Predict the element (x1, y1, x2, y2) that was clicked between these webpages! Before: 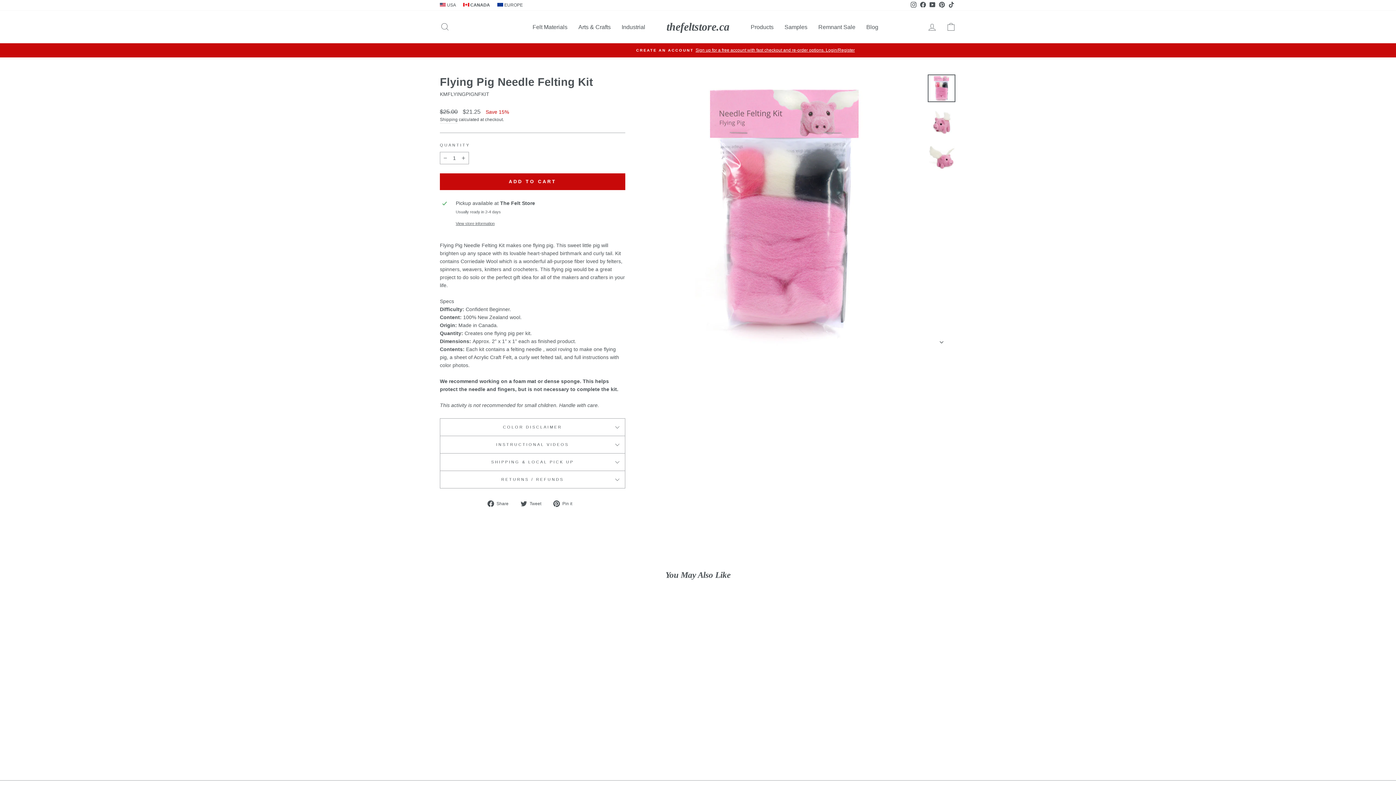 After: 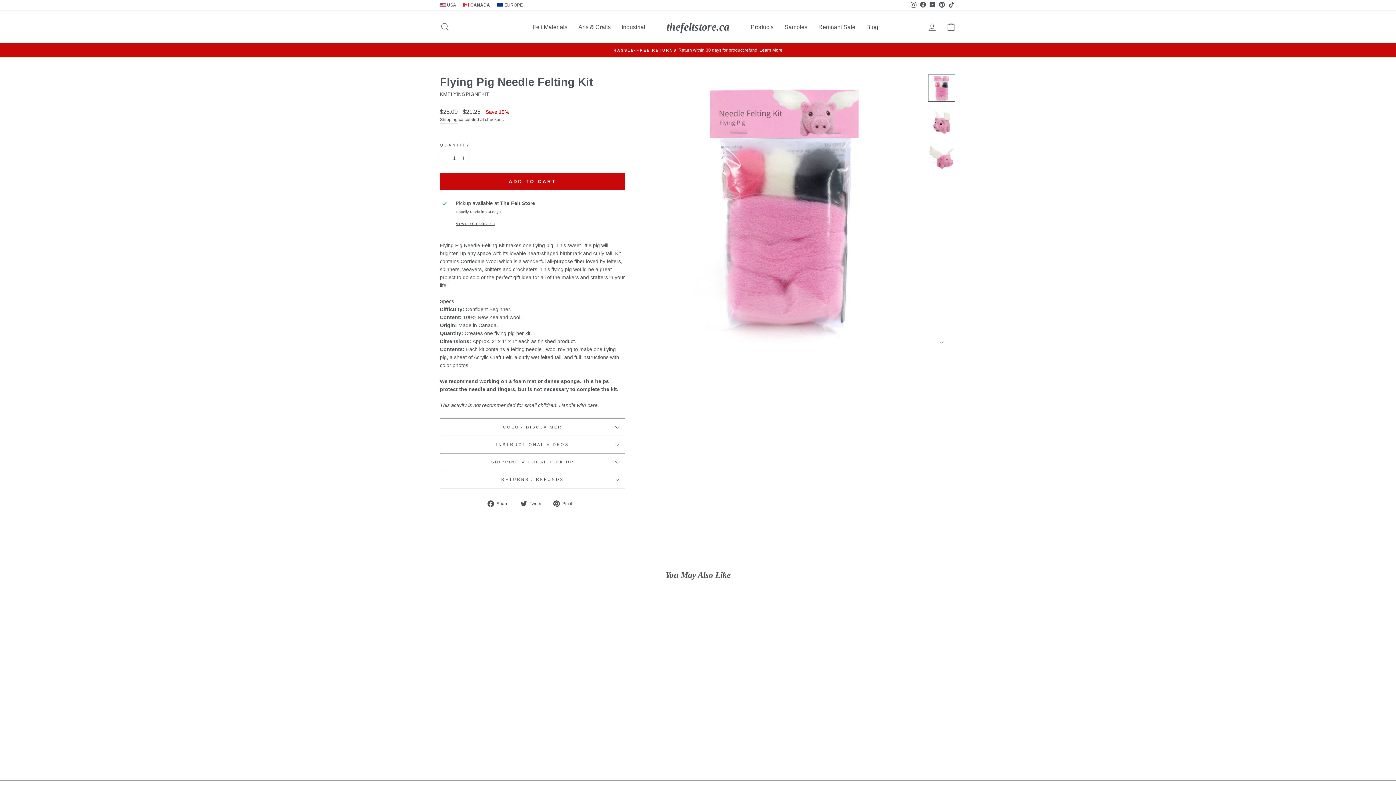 Action: bbox: (909, 0, 918, 10) label: Instagram